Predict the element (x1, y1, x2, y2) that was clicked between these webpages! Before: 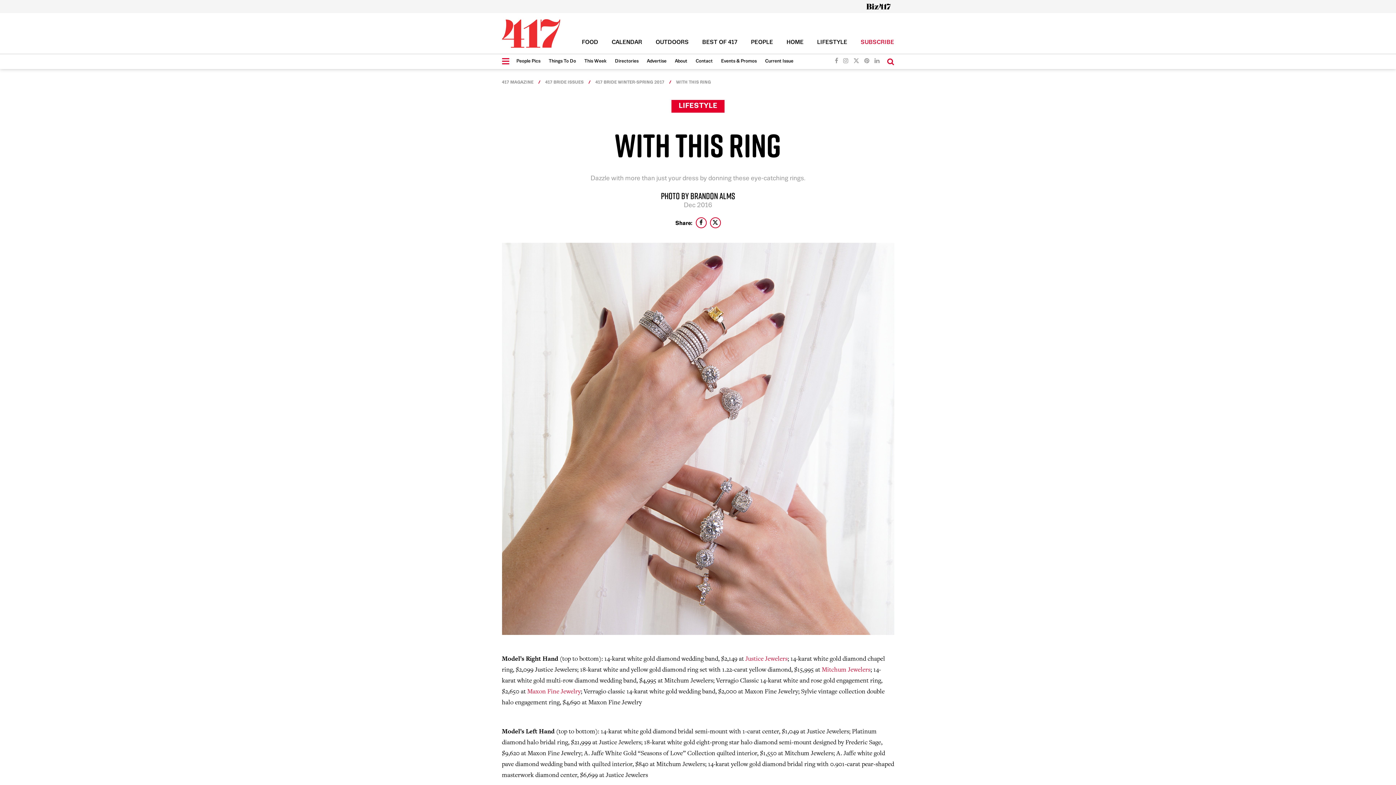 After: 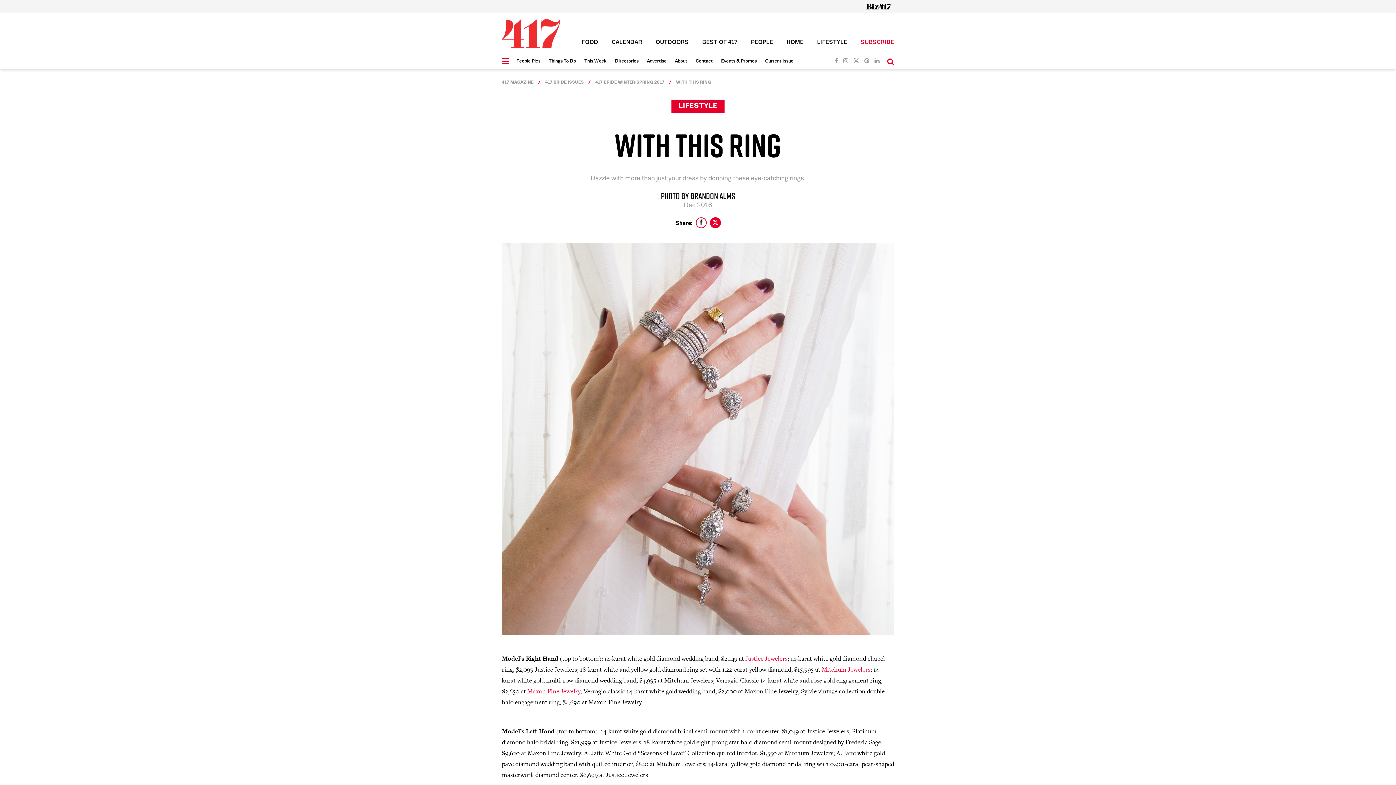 Action: bbox: (710, 217, 720, 228)